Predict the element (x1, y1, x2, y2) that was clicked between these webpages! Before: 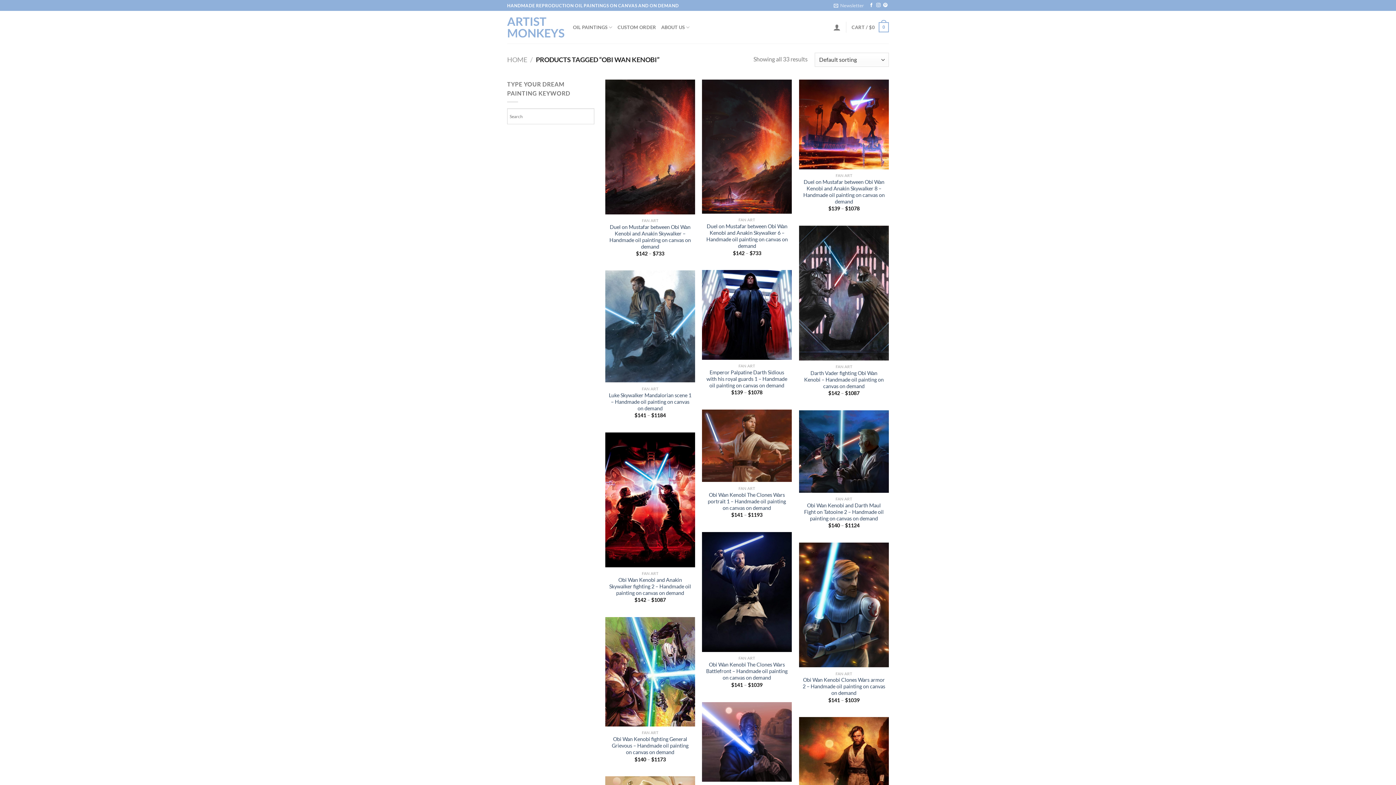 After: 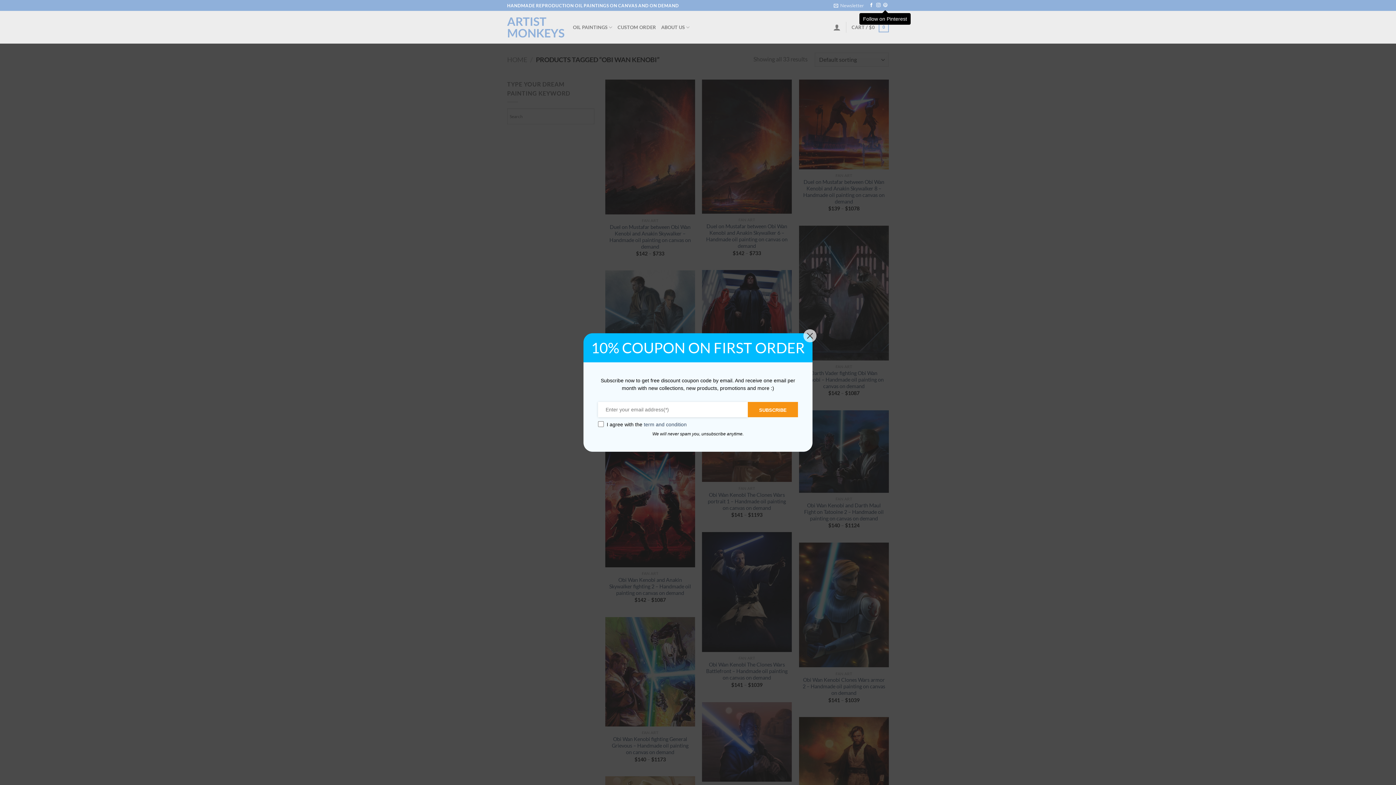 Action: bbox: (883, 3, 887, 8) label: Follow on Pinterest